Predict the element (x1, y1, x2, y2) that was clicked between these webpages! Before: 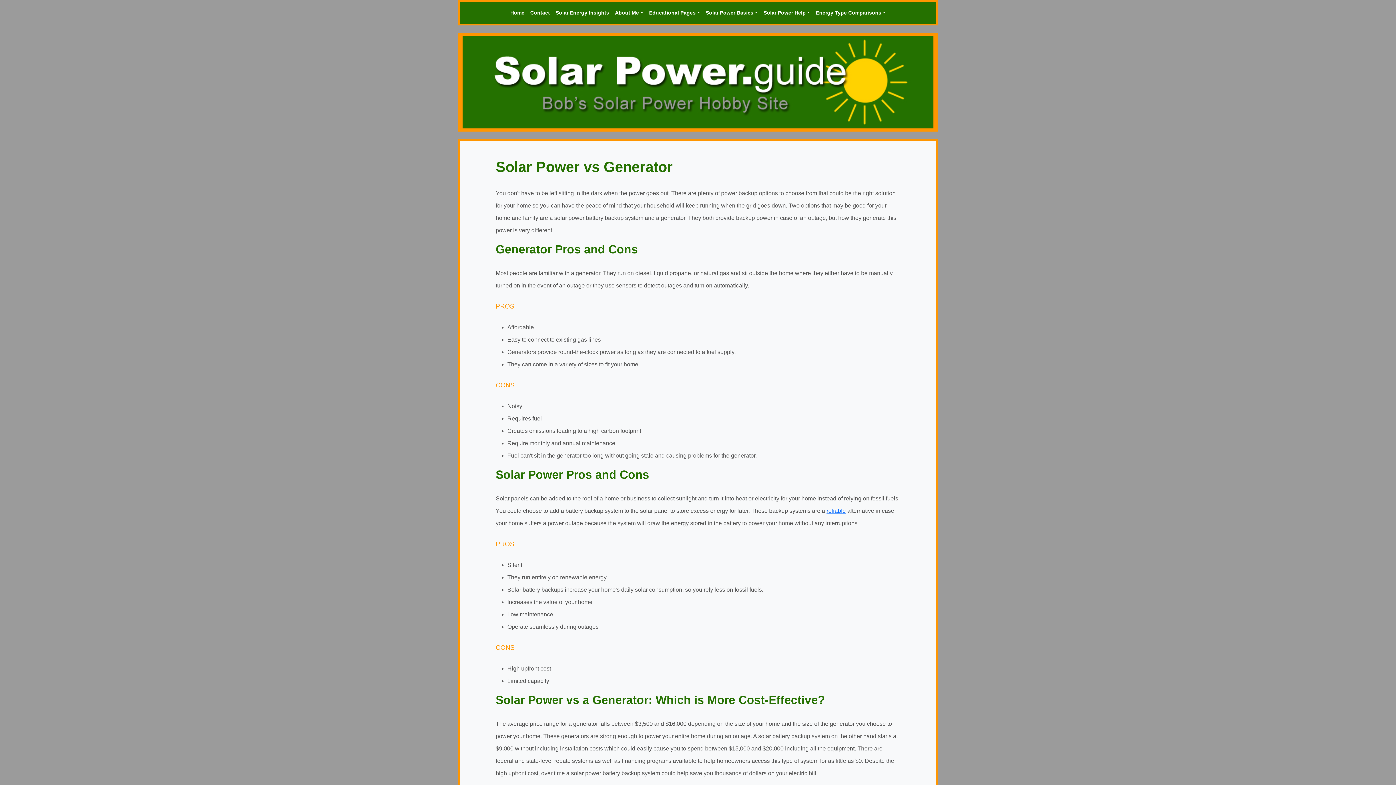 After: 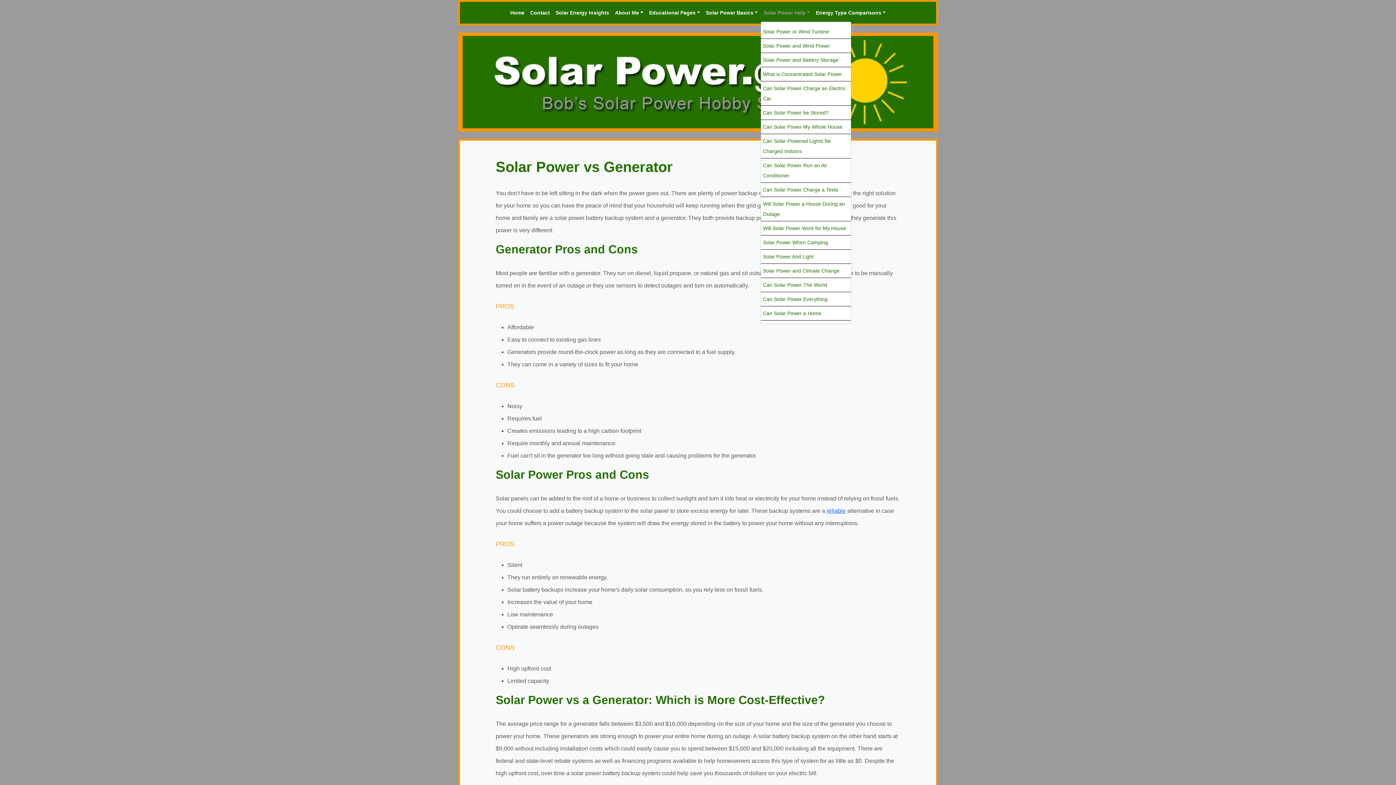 Action: bbox: (760, 4, 813, 20) label: Solar Power Help